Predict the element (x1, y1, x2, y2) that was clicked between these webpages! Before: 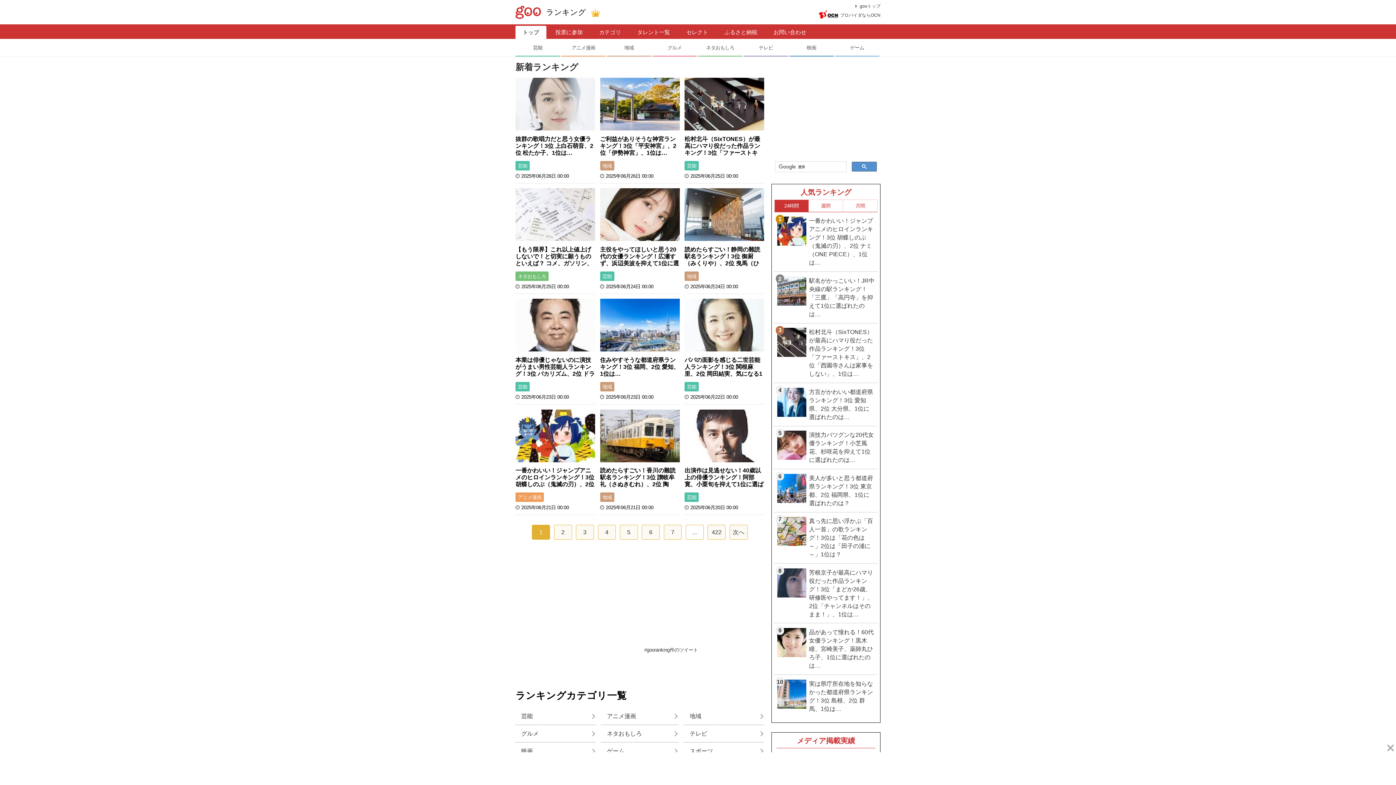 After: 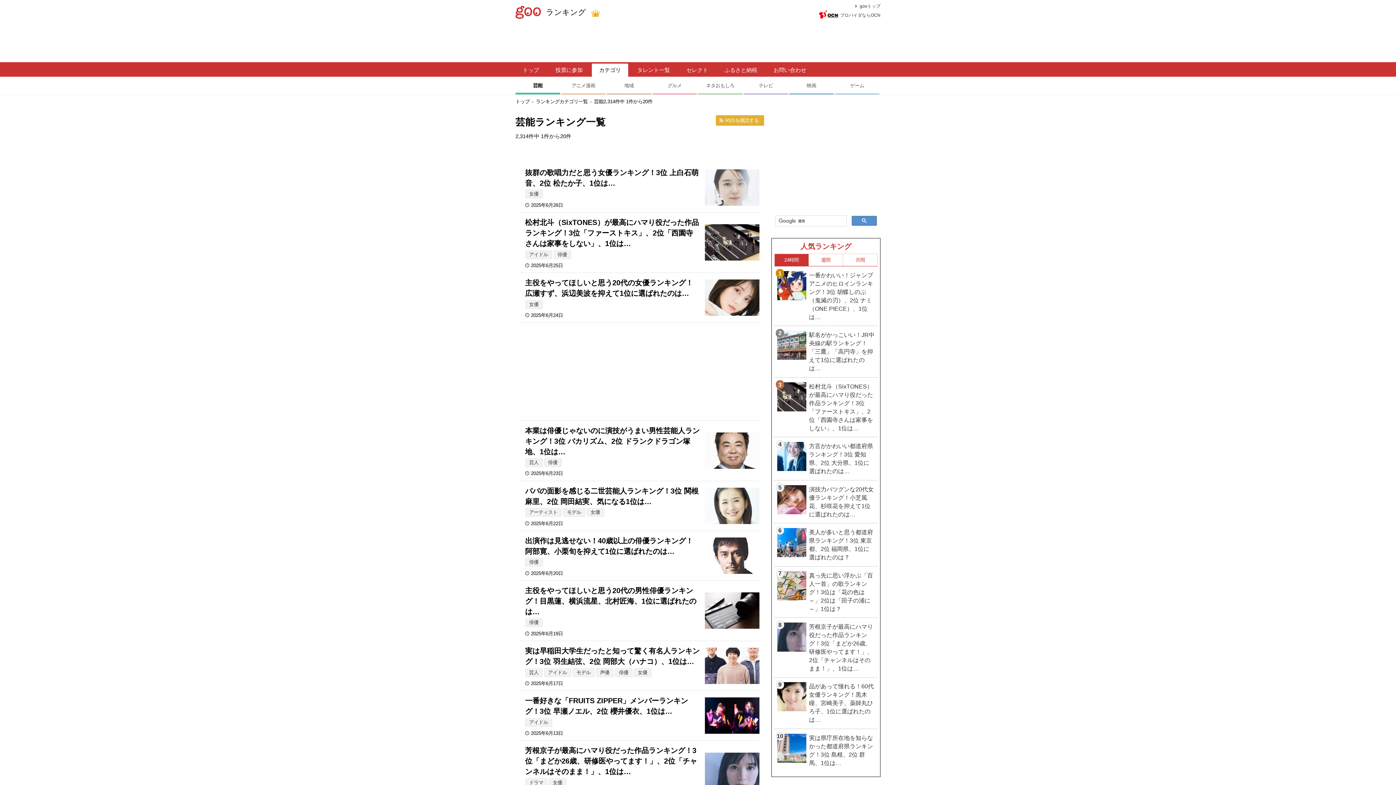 Action: label: 芸能 bbox: (515, 382, 529, 391)